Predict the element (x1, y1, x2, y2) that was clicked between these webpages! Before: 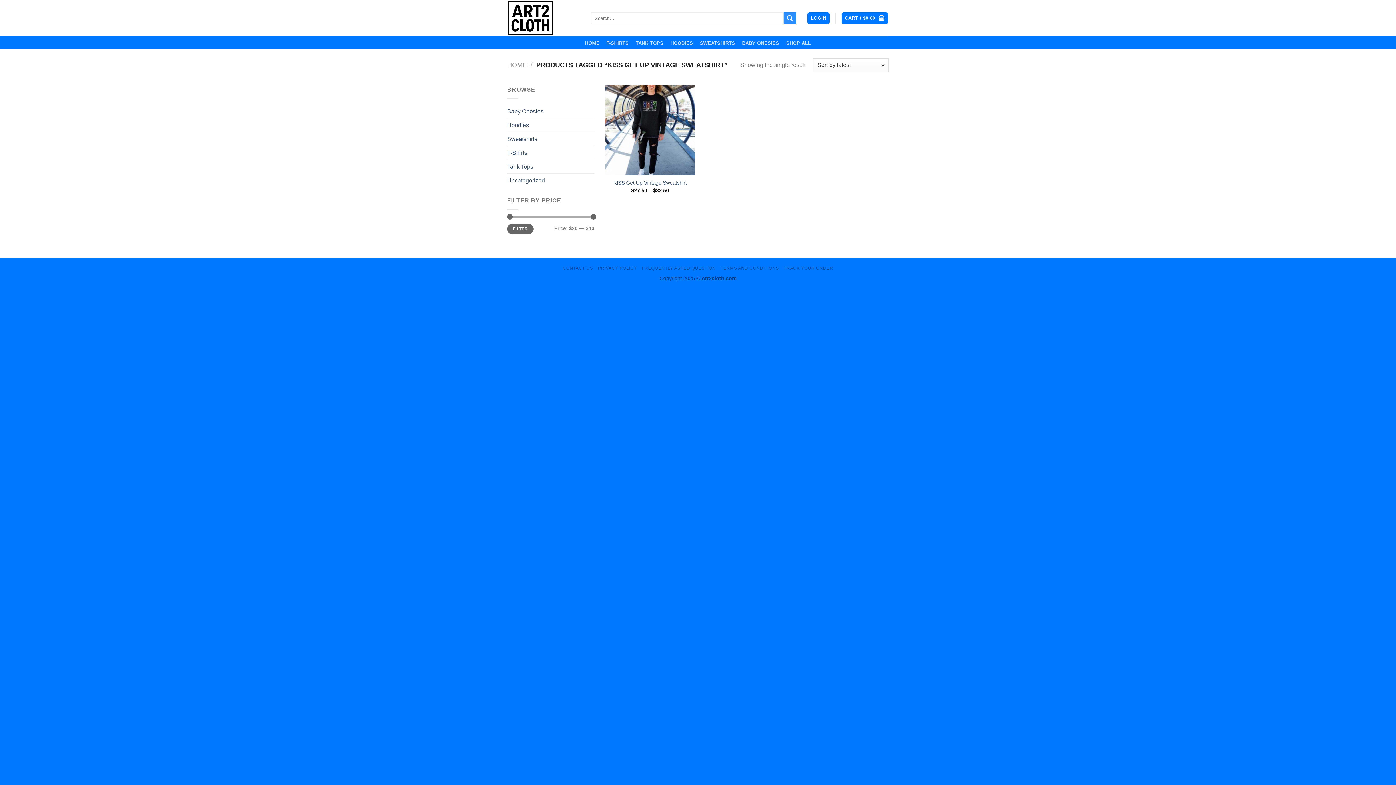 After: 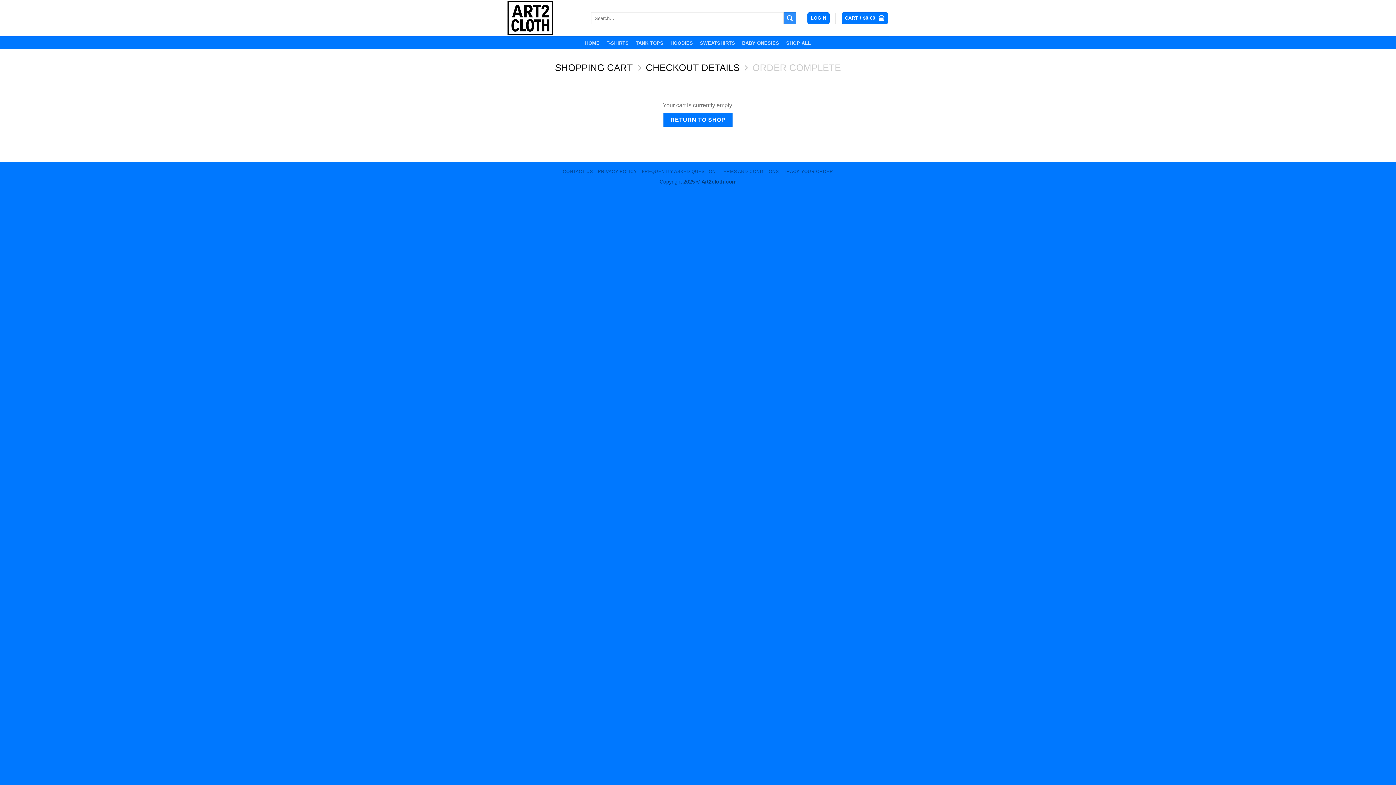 Action: label: CART / $0.00  bbox: (841, 12, 888, 24)